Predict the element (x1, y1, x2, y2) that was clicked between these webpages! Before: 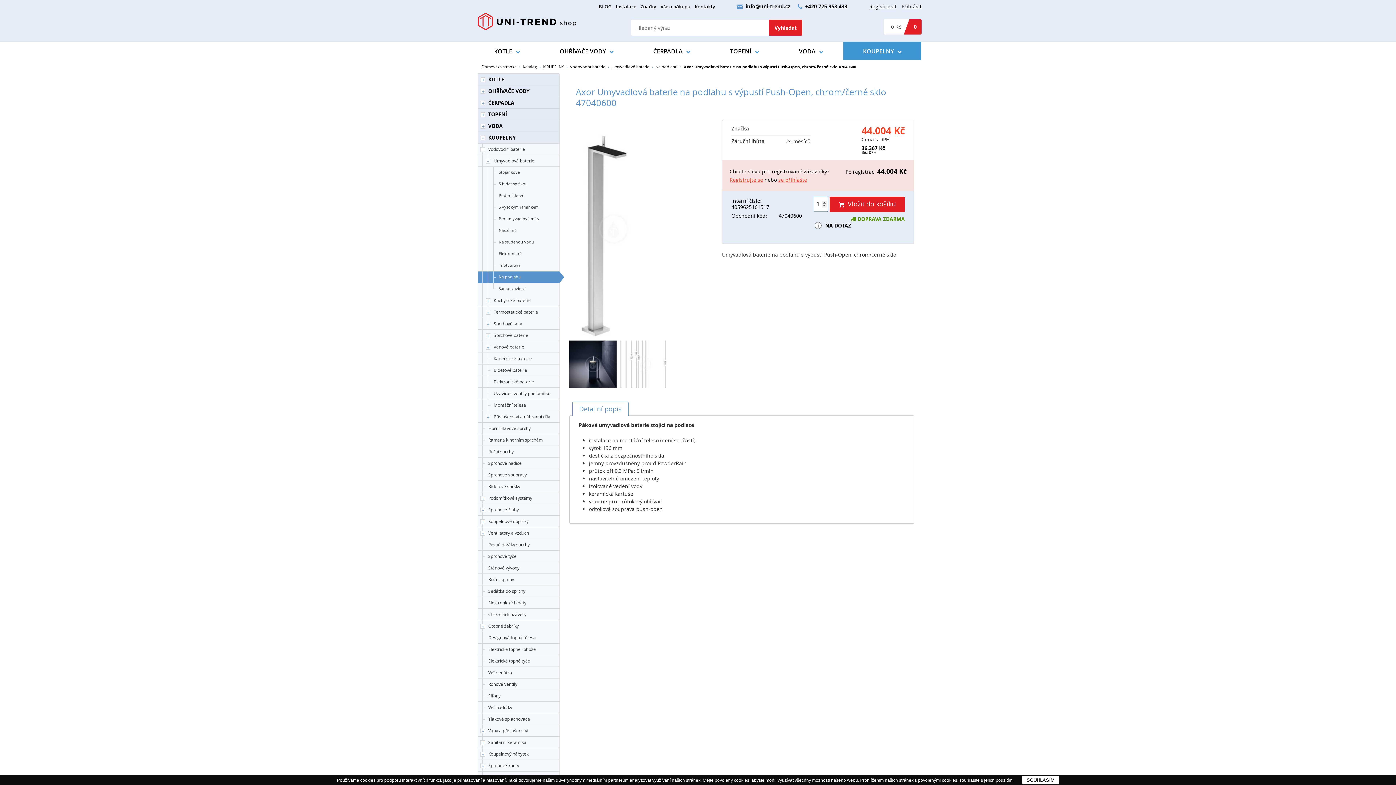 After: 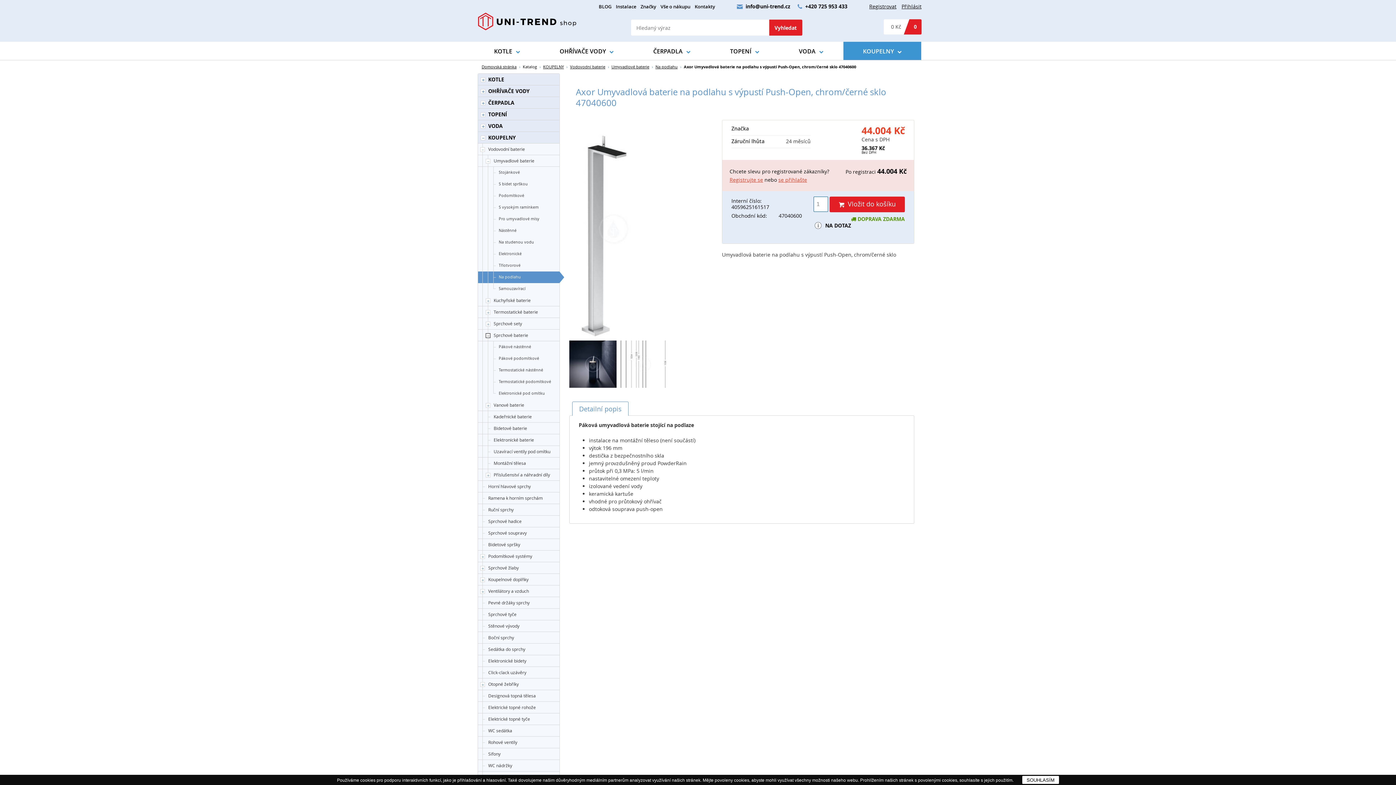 Action: bbox: (482, 330, 492, 340)